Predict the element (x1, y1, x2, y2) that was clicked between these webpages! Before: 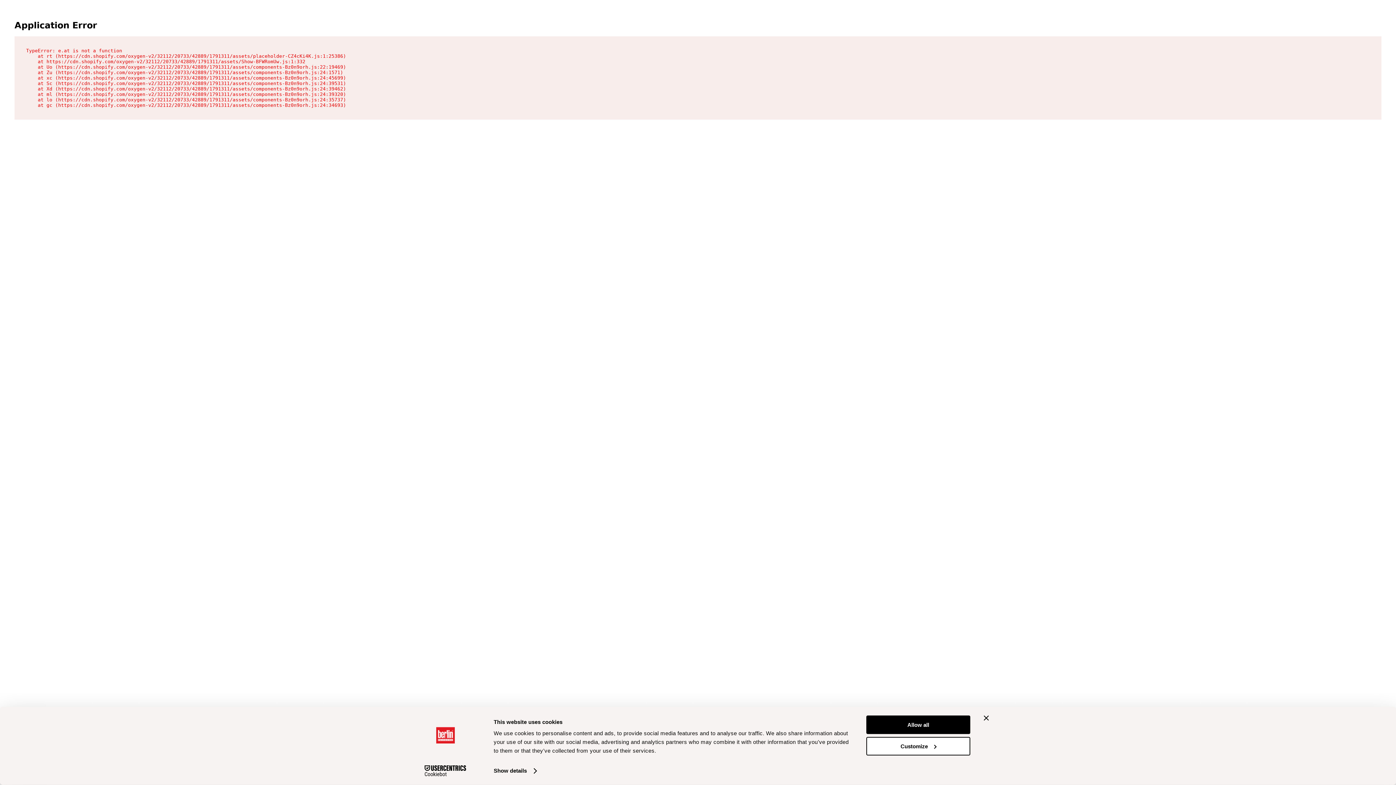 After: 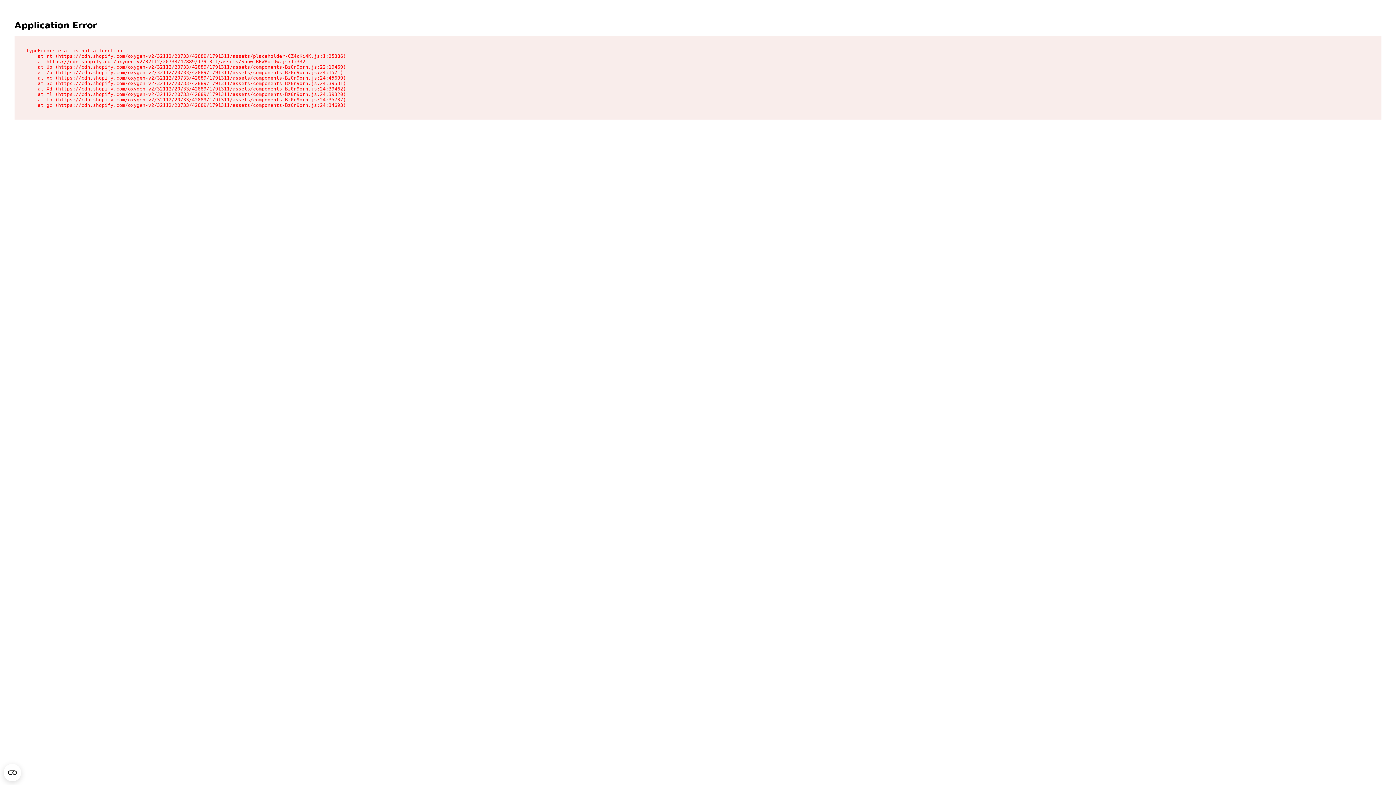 Action: label: Allow all bbox: (866, 715, 970, 734)